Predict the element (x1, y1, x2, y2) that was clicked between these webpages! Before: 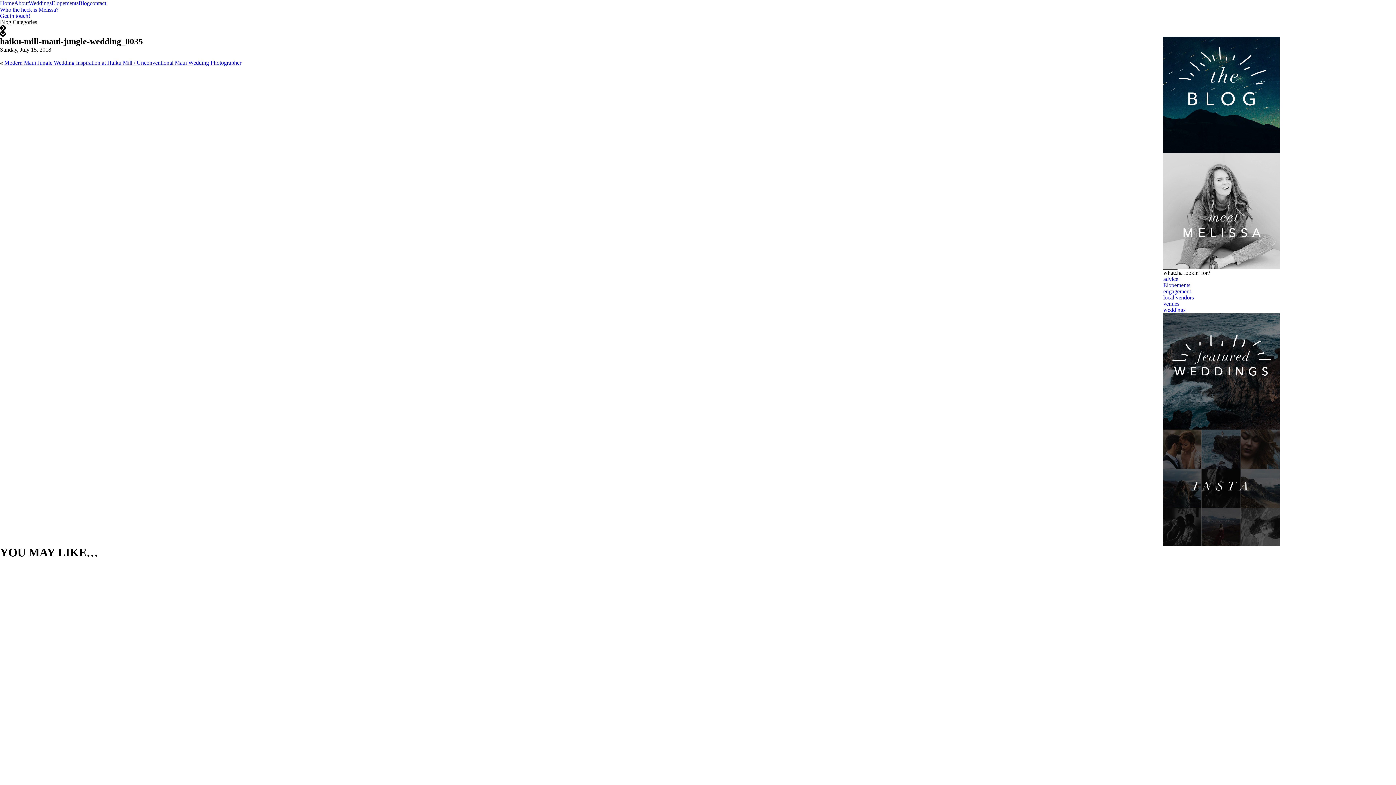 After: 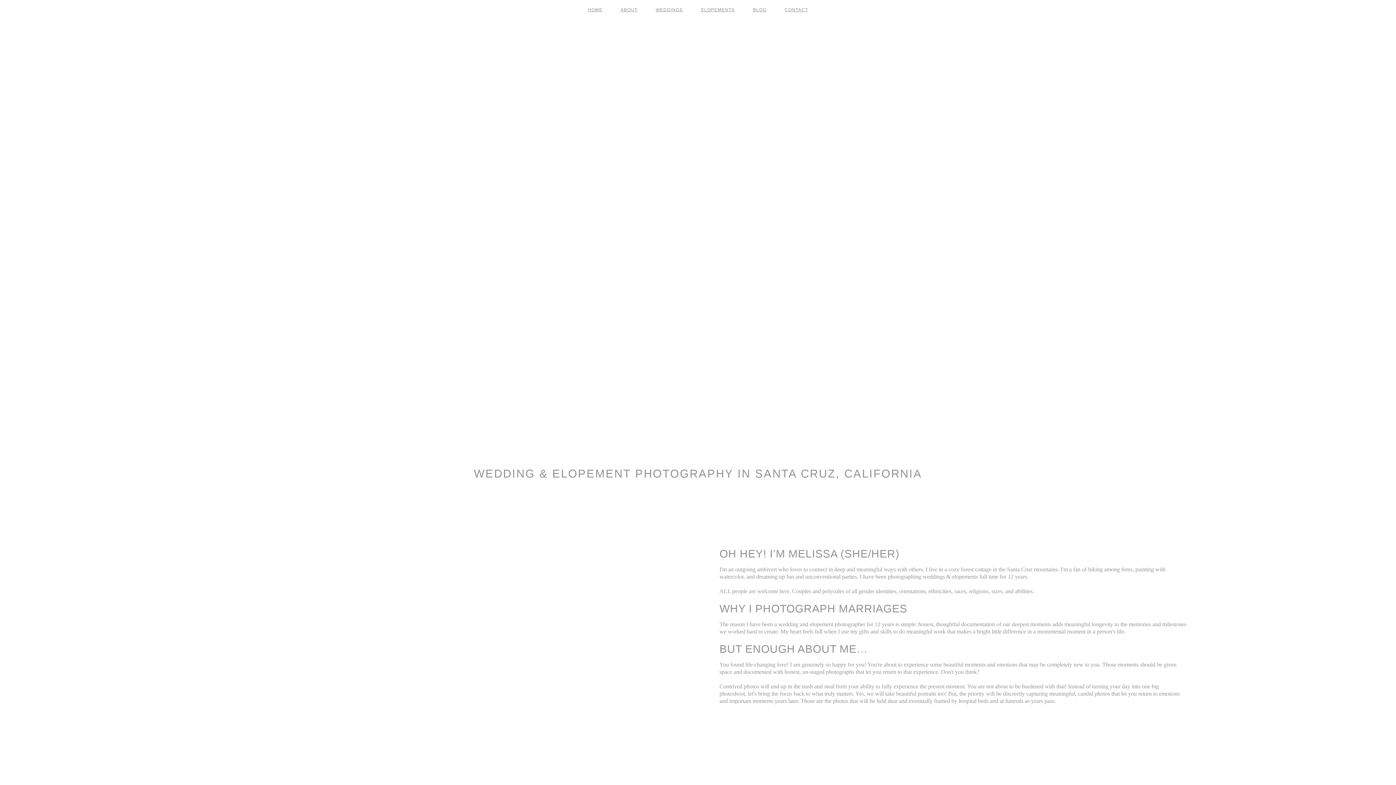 Action: bbox: (0, 6, 1396, 12) label: Who the heck is Melissa?